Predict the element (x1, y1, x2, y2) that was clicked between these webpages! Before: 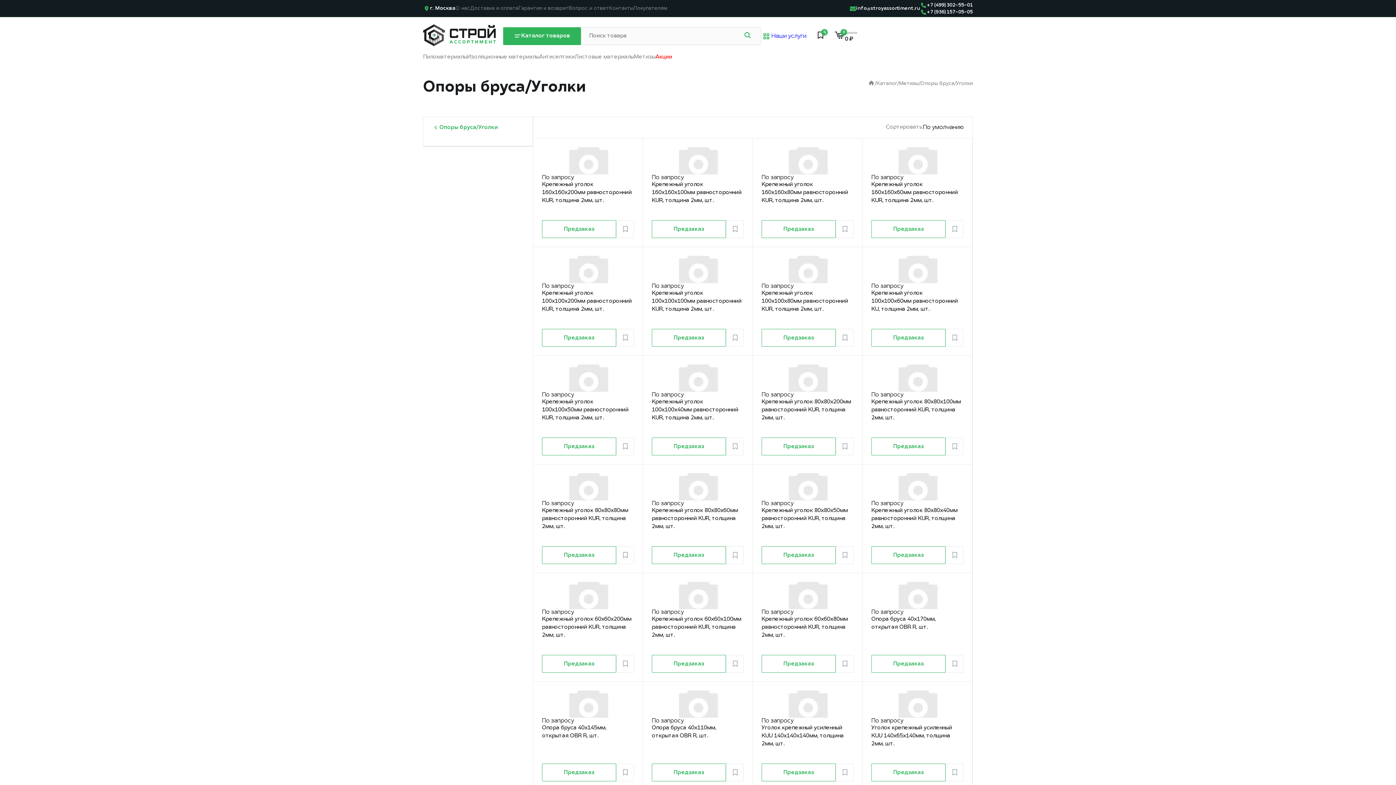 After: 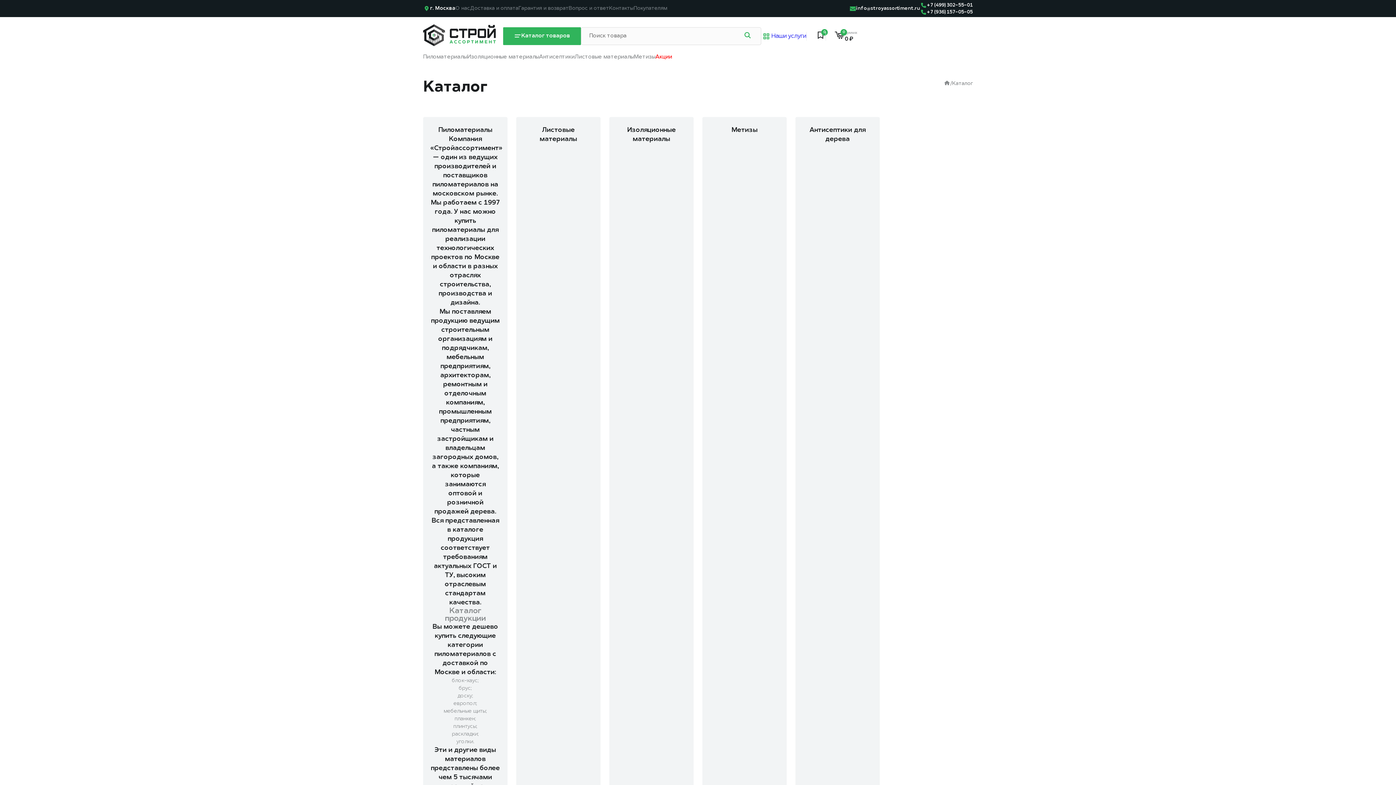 Action: bbox: (876, 80, 897, 86) label: Каталог